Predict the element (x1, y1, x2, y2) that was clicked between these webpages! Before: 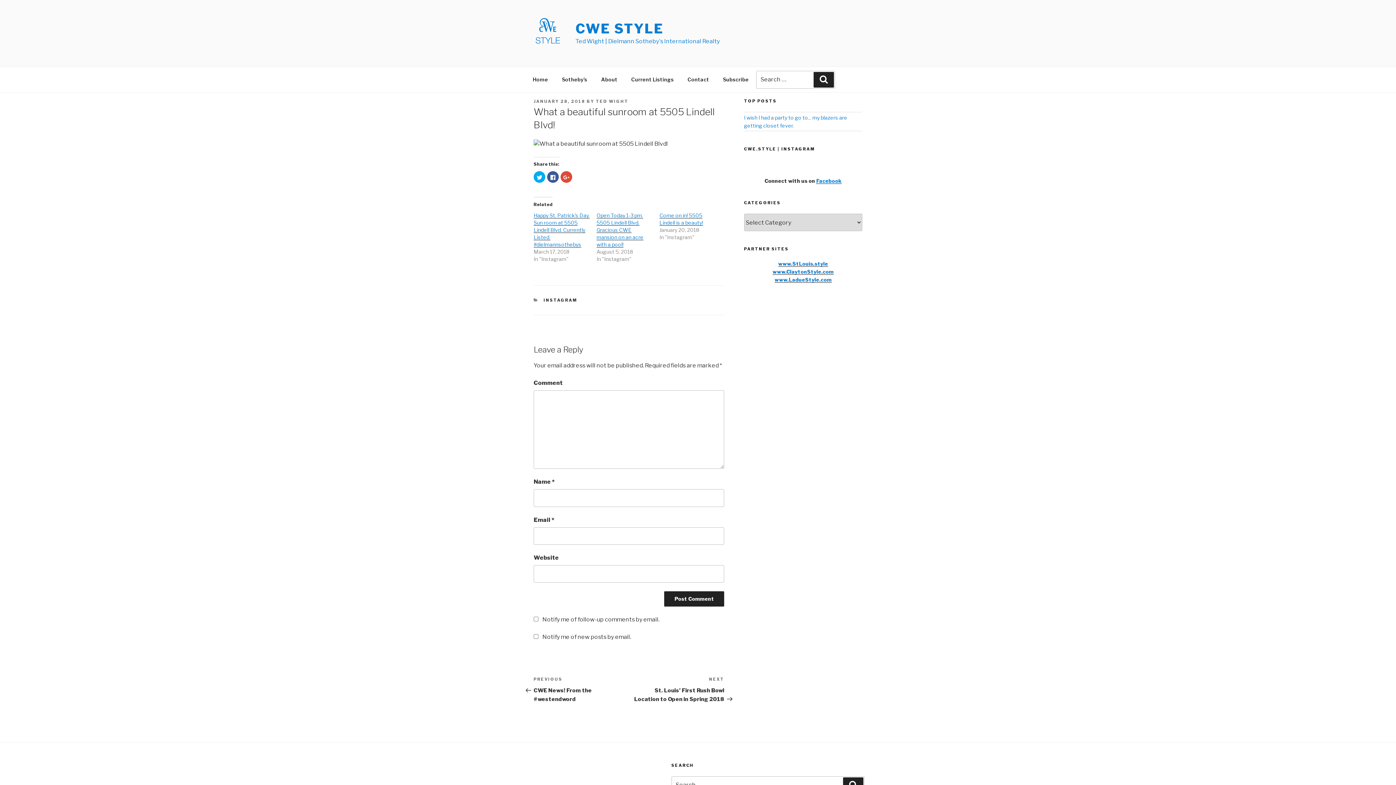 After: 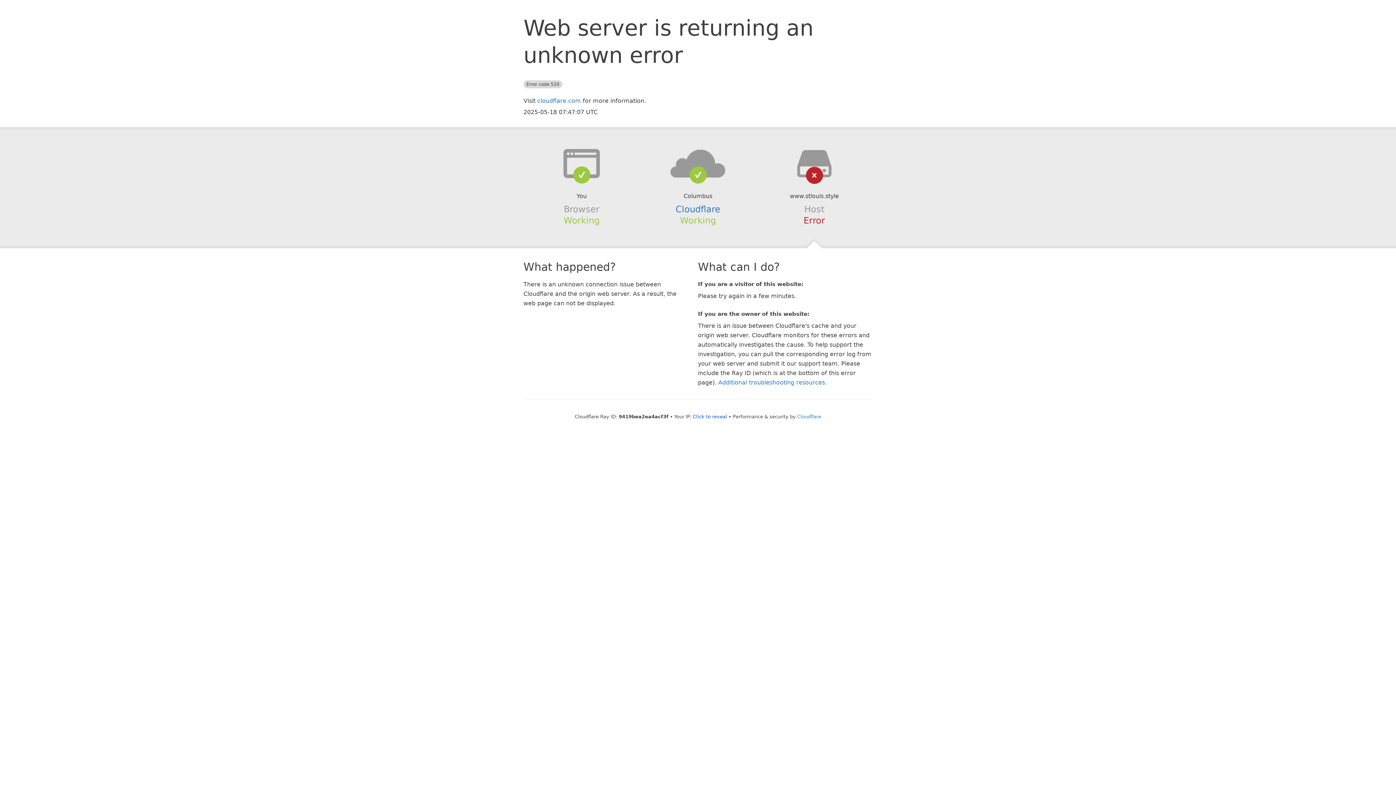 Action: bbox: (774, 276, 831, 282) label: www.LadueStyle.com